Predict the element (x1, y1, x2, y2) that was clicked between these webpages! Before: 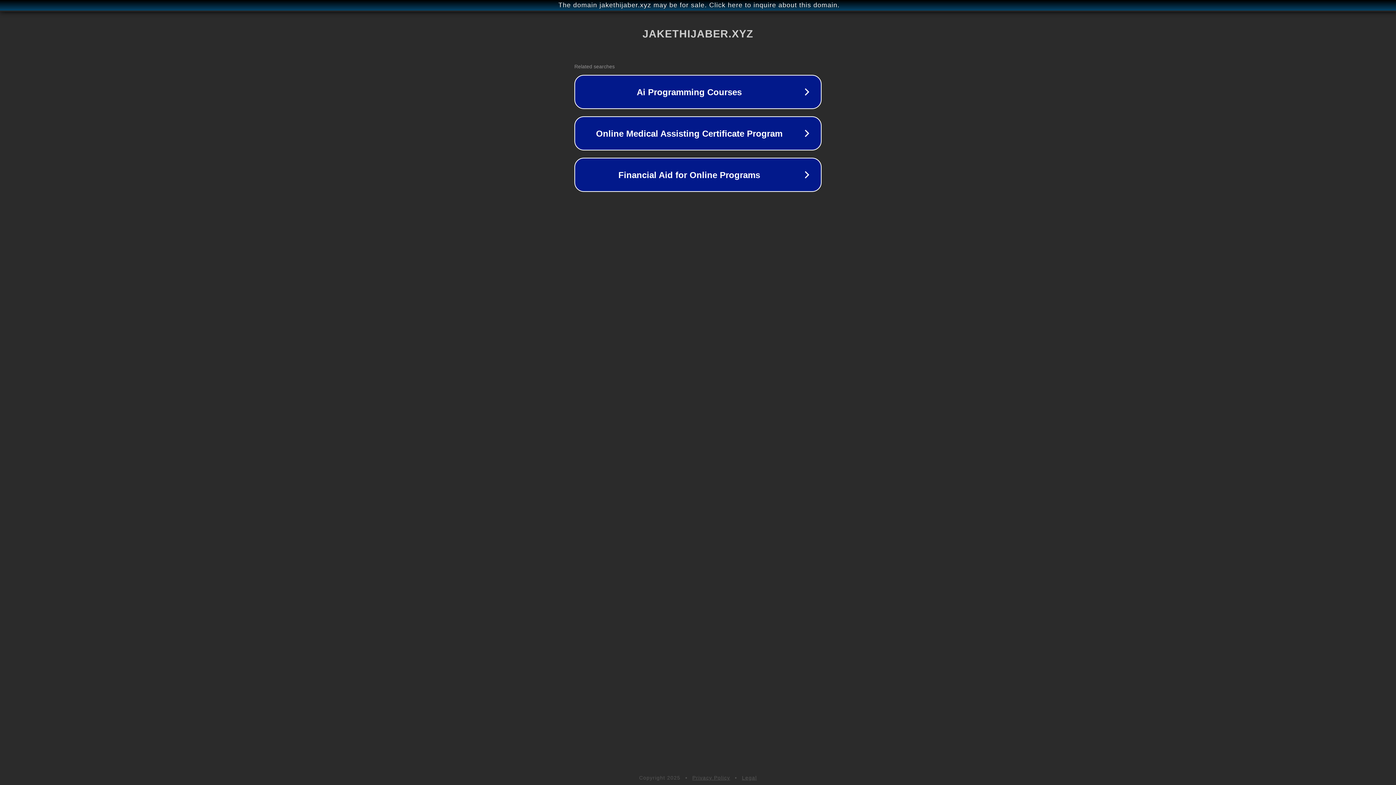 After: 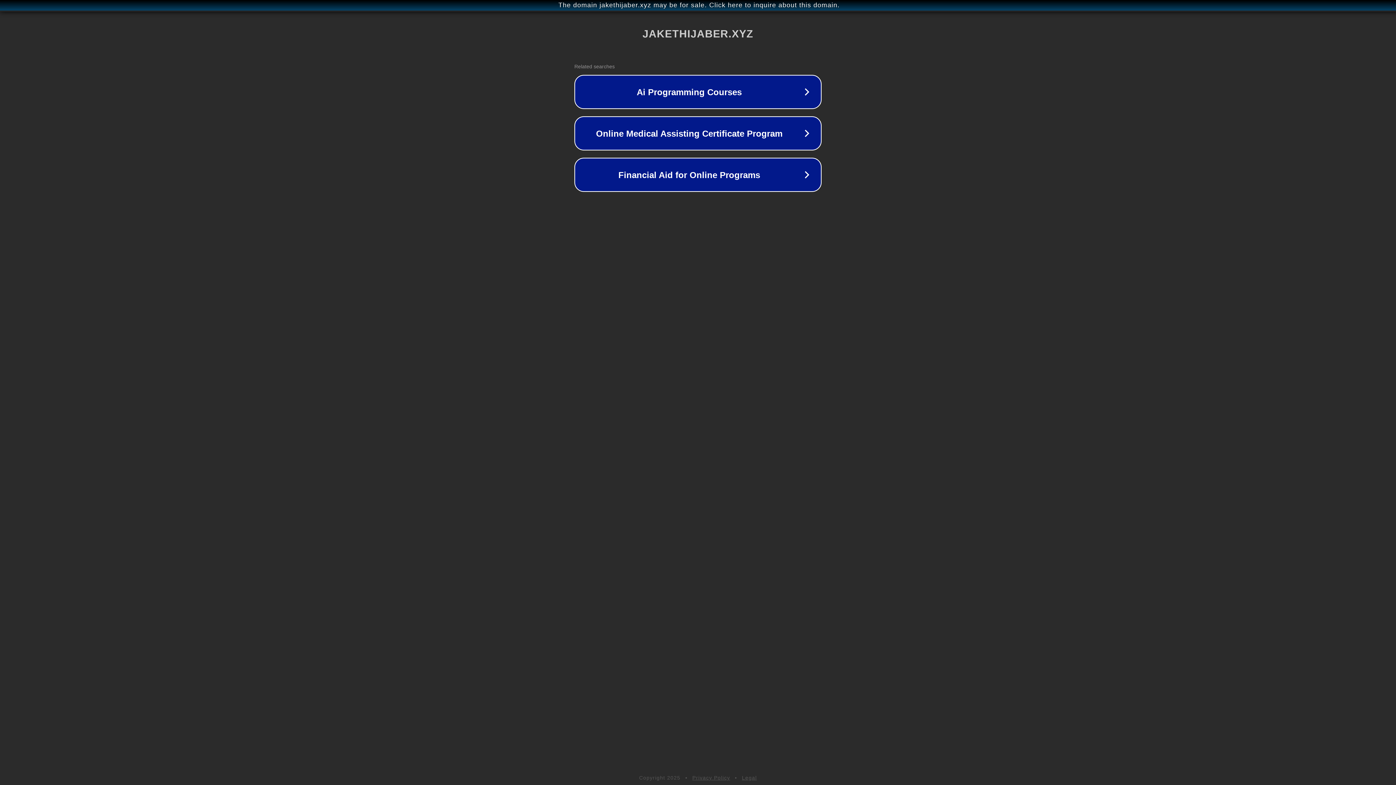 Action: label: Privacy Policy bbox: (692, 775, 730, 781)